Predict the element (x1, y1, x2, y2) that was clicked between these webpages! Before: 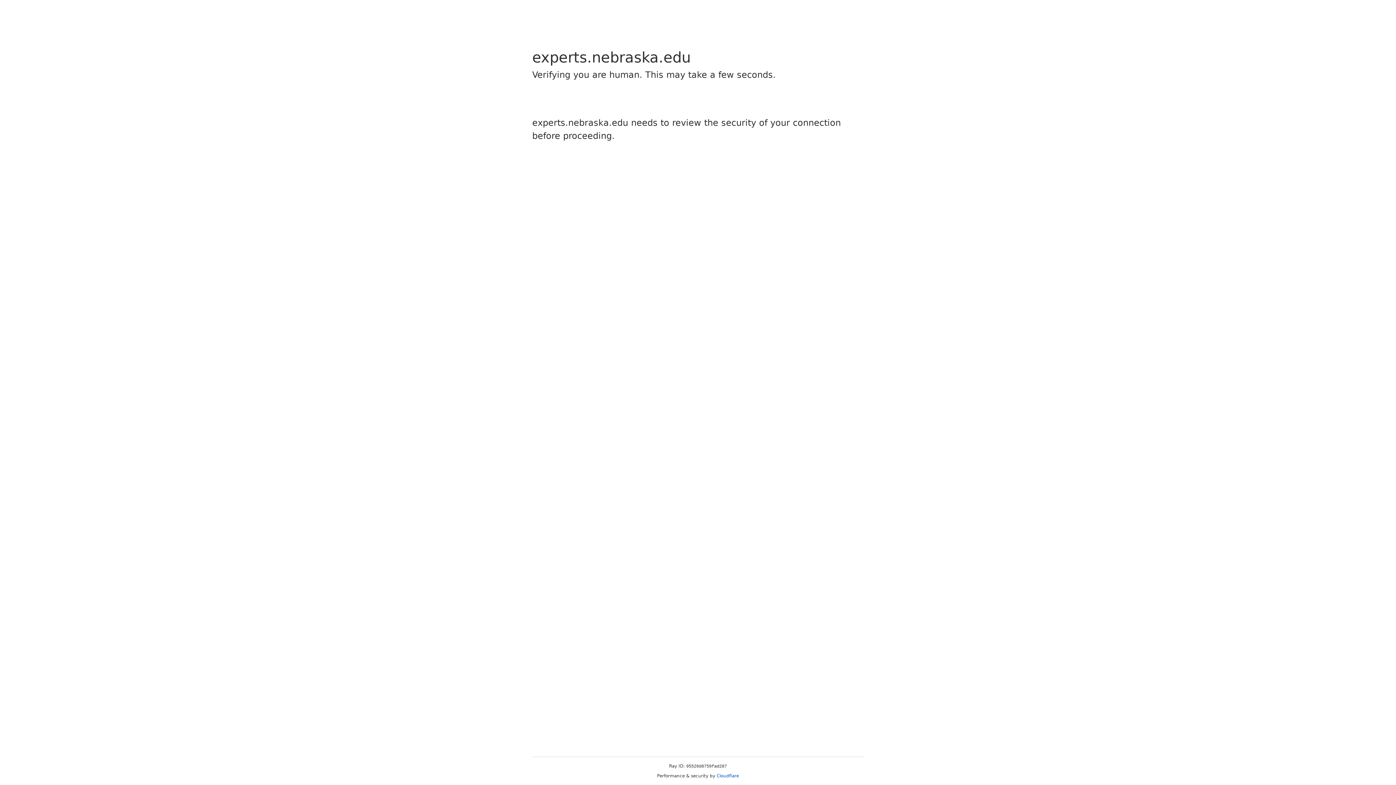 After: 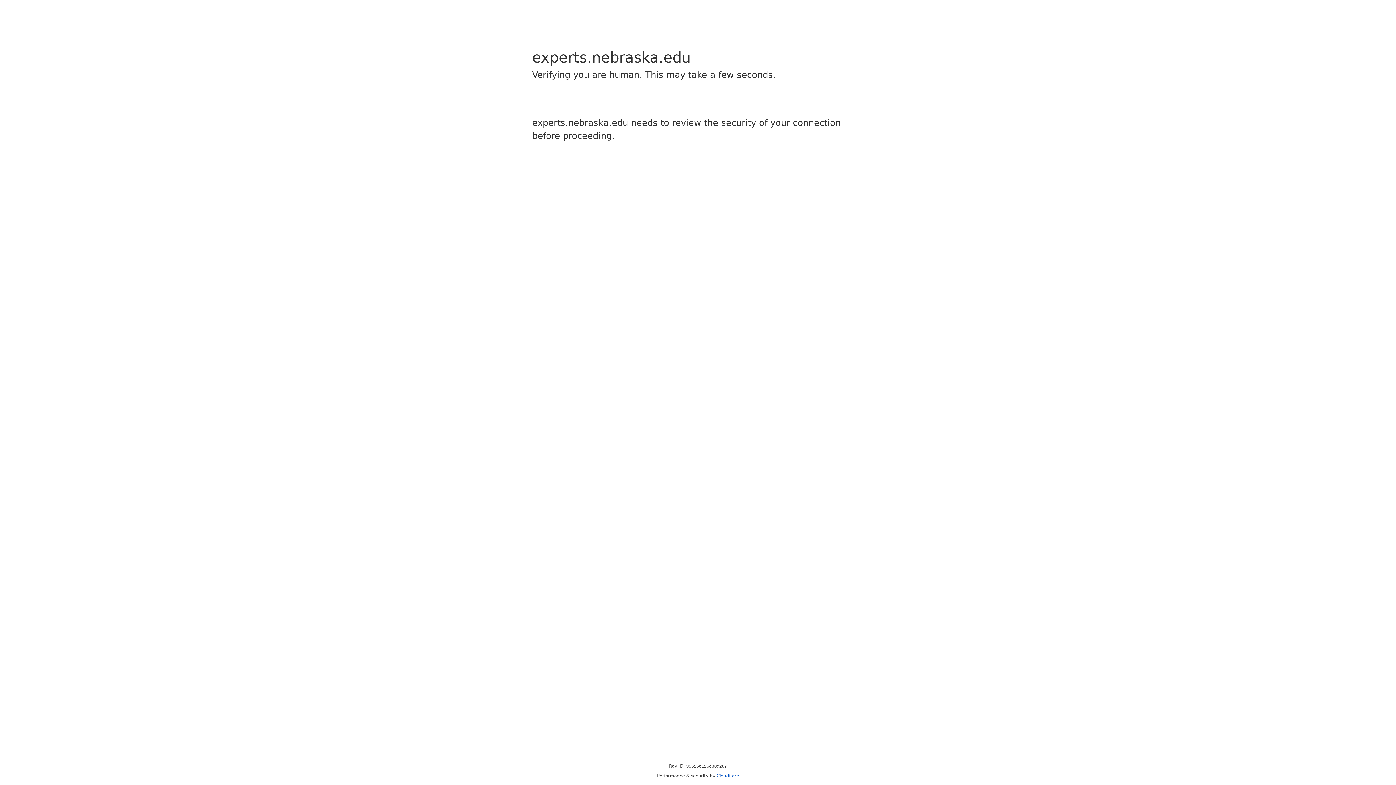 Action: label: Cloudflare bbox: (716, 773, 739, 778)